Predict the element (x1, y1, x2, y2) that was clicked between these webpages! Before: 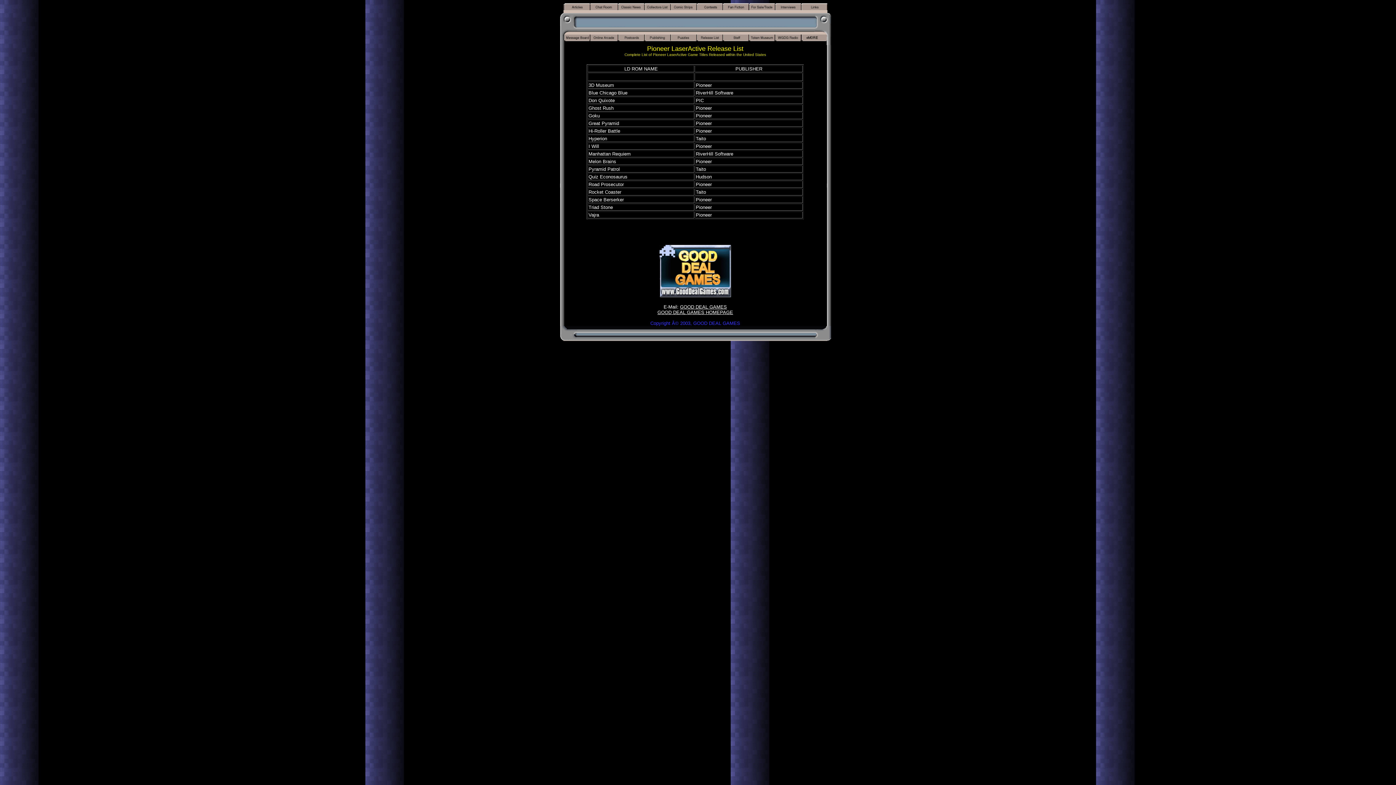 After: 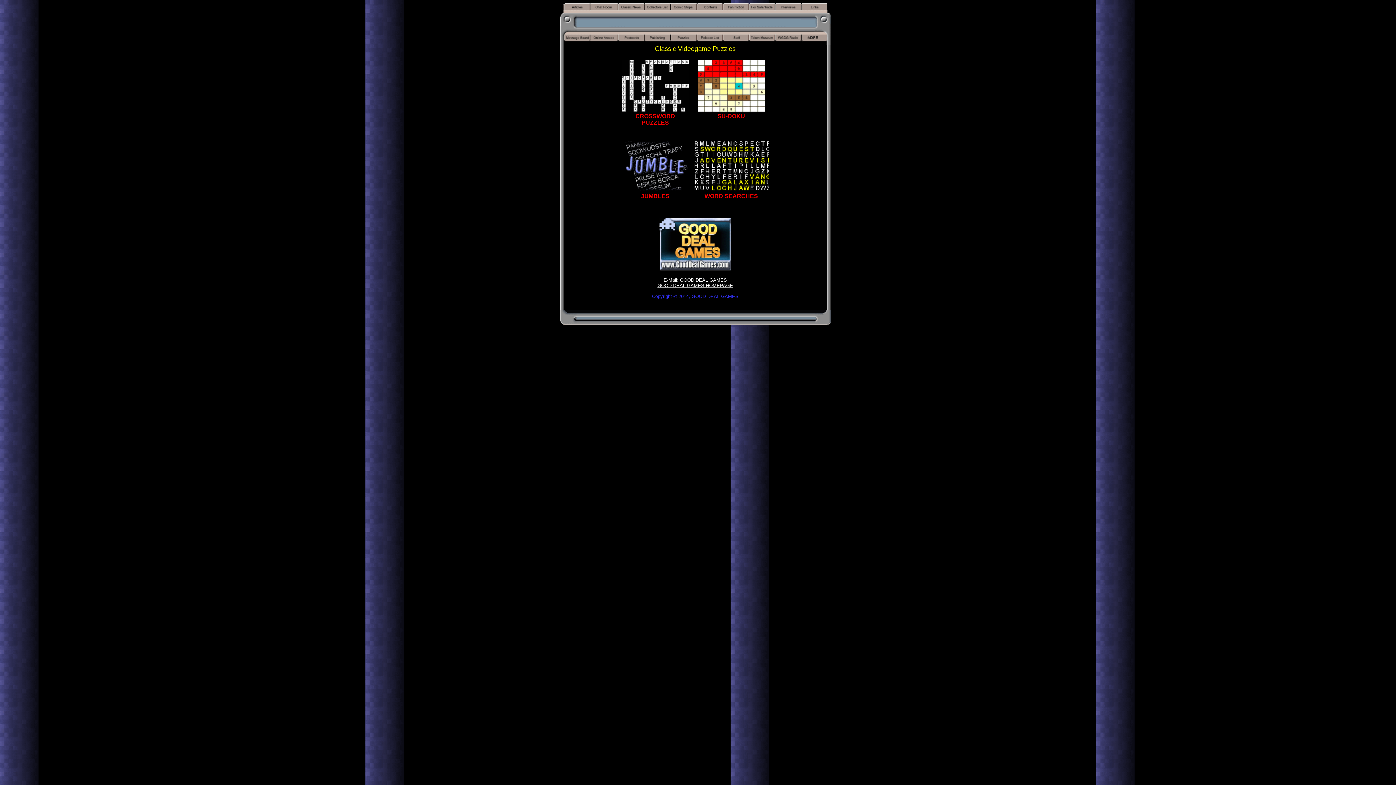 Action: bbox: (670, 36, 696, 42)